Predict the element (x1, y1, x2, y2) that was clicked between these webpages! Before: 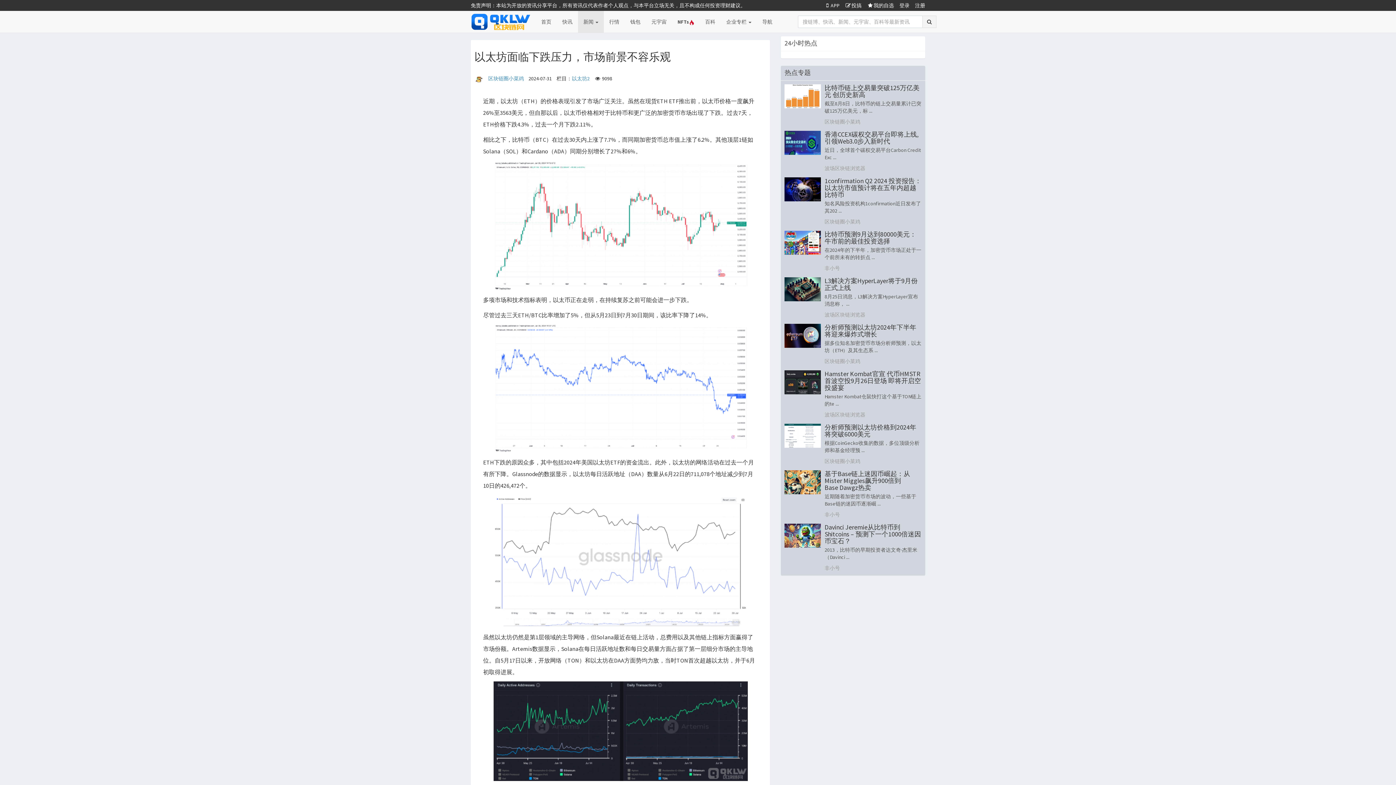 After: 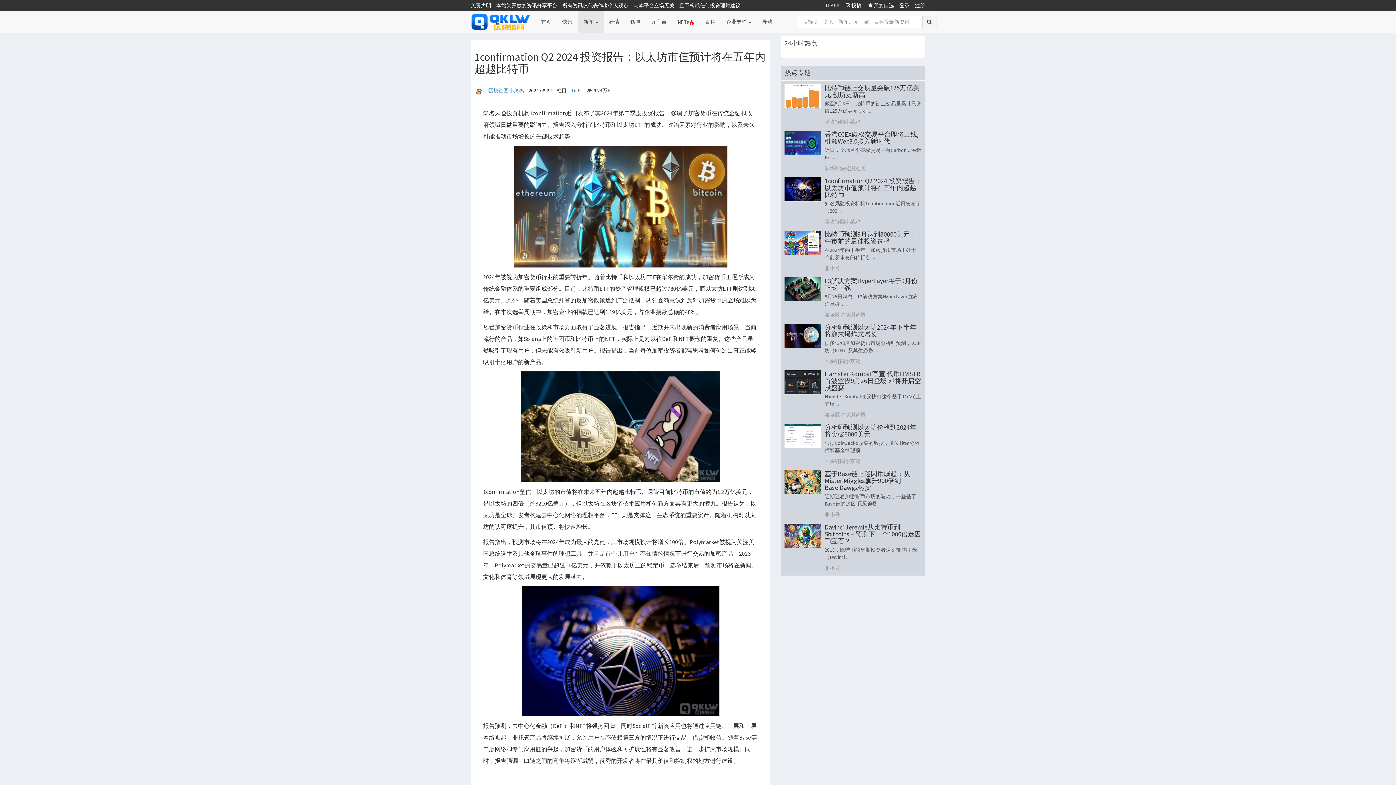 Action: bbox: (784, 177, 821, 201)